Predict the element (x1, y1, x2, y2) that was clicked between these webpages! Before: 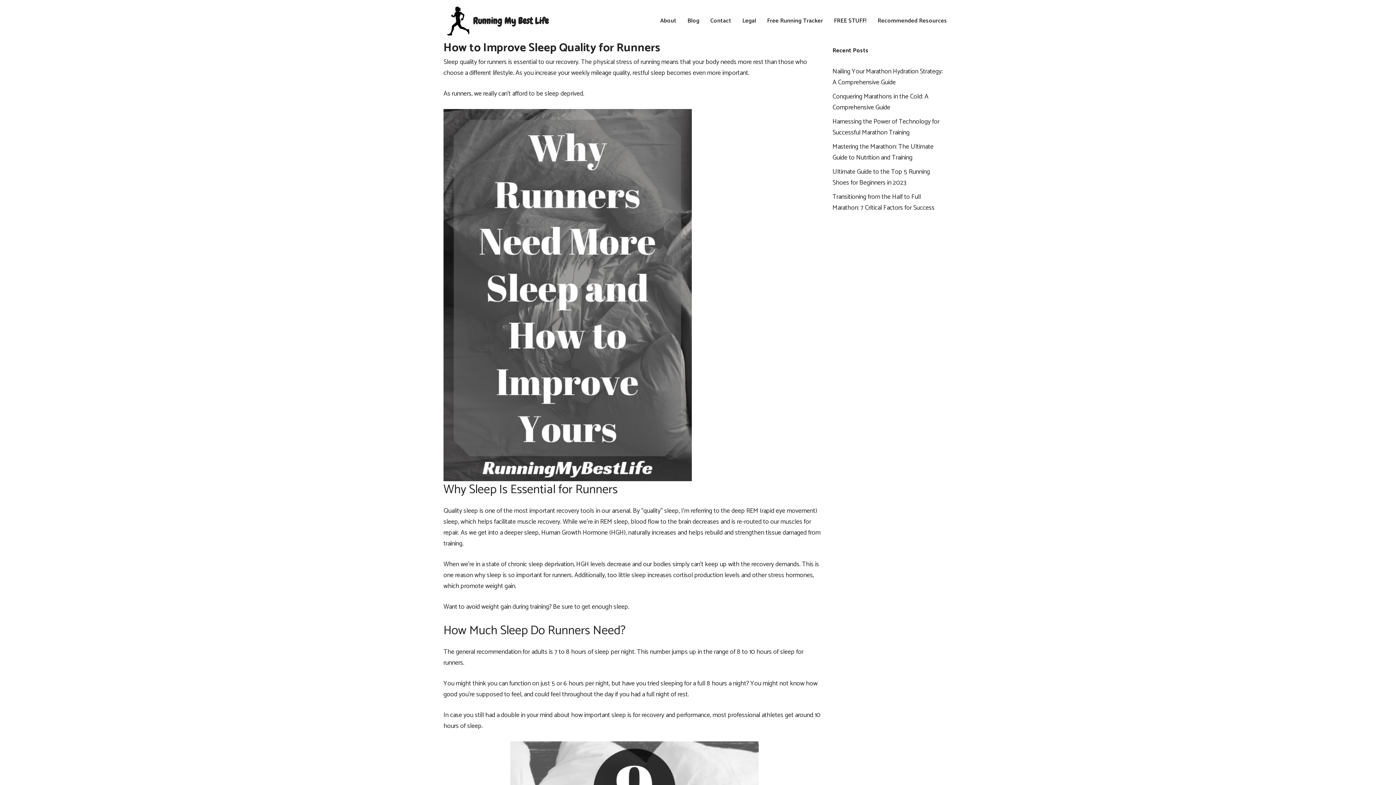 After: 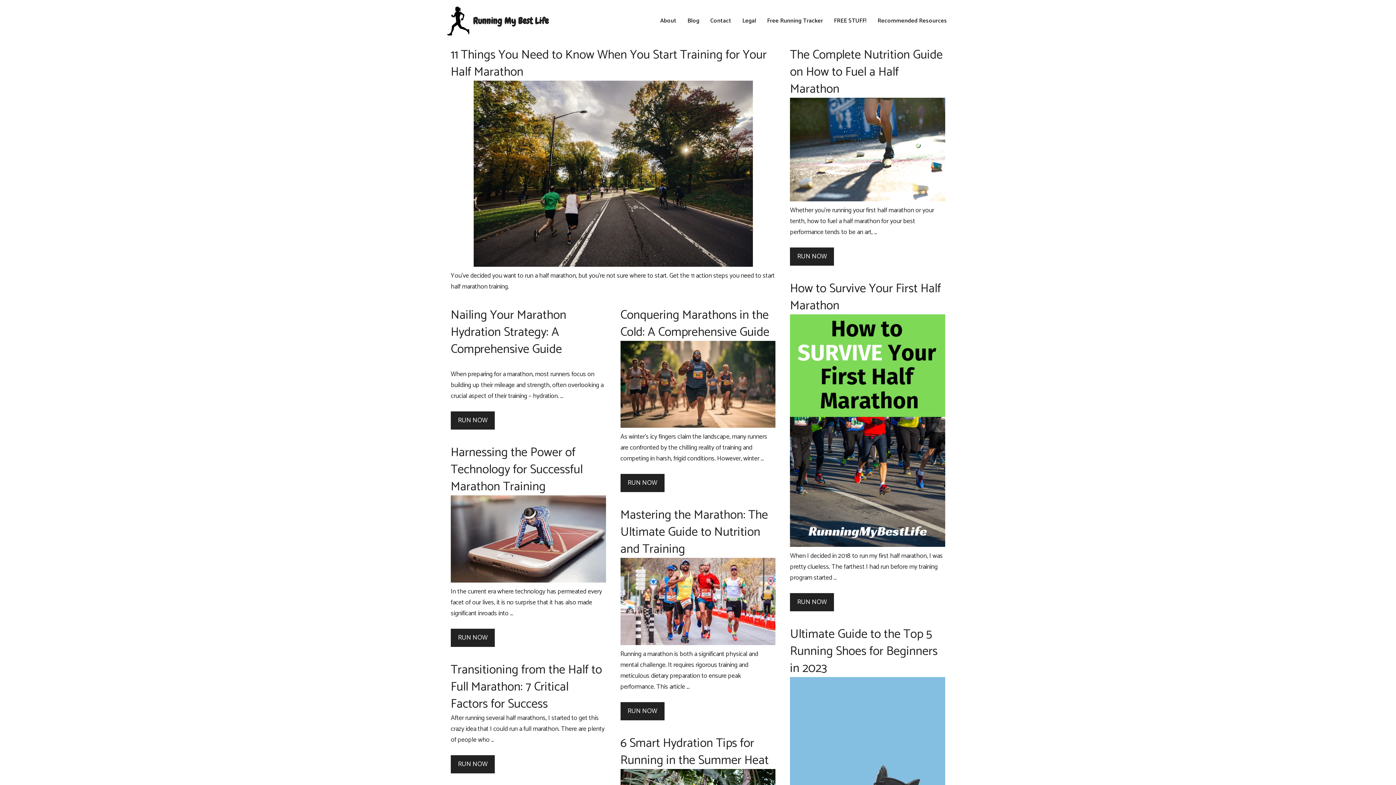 Action: bbox: (682, 24, 705, 60) label: Blog